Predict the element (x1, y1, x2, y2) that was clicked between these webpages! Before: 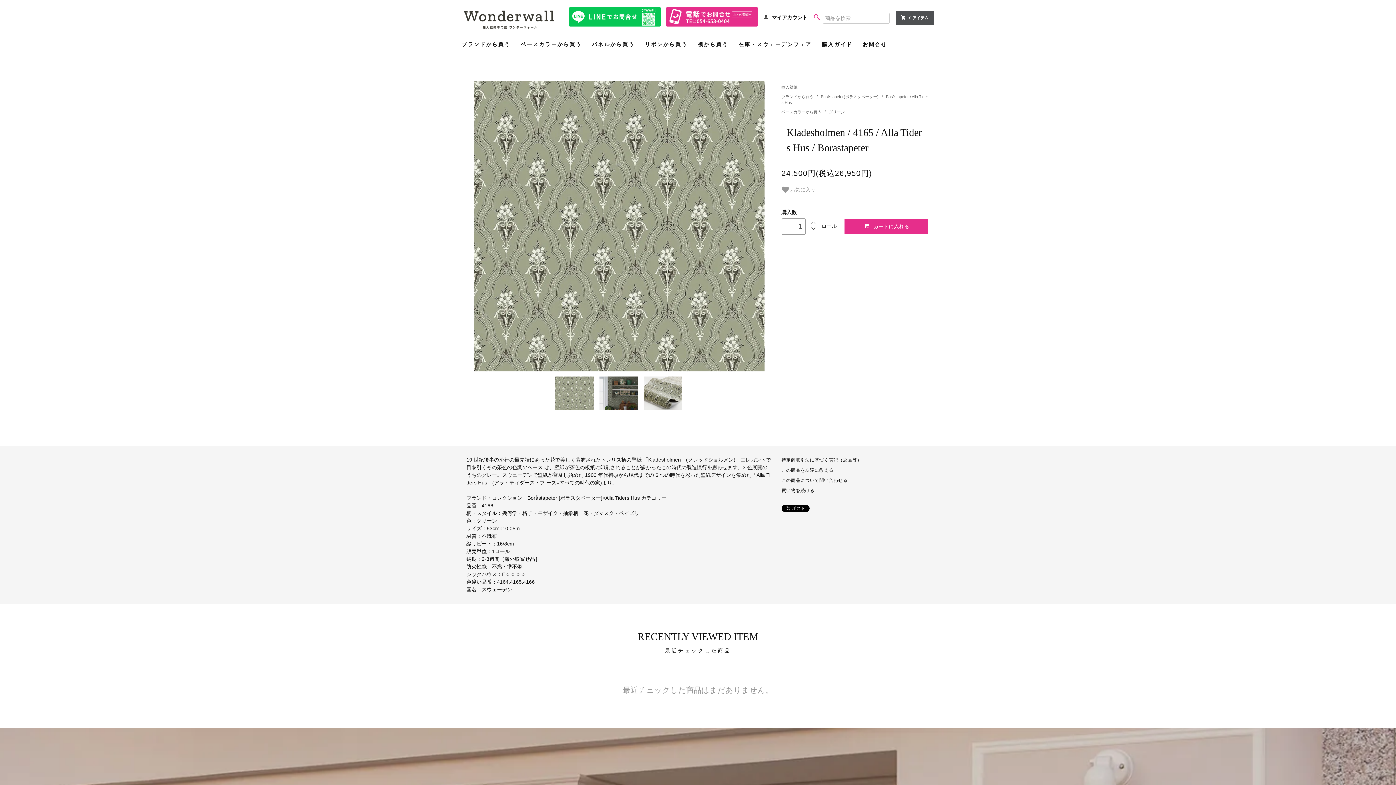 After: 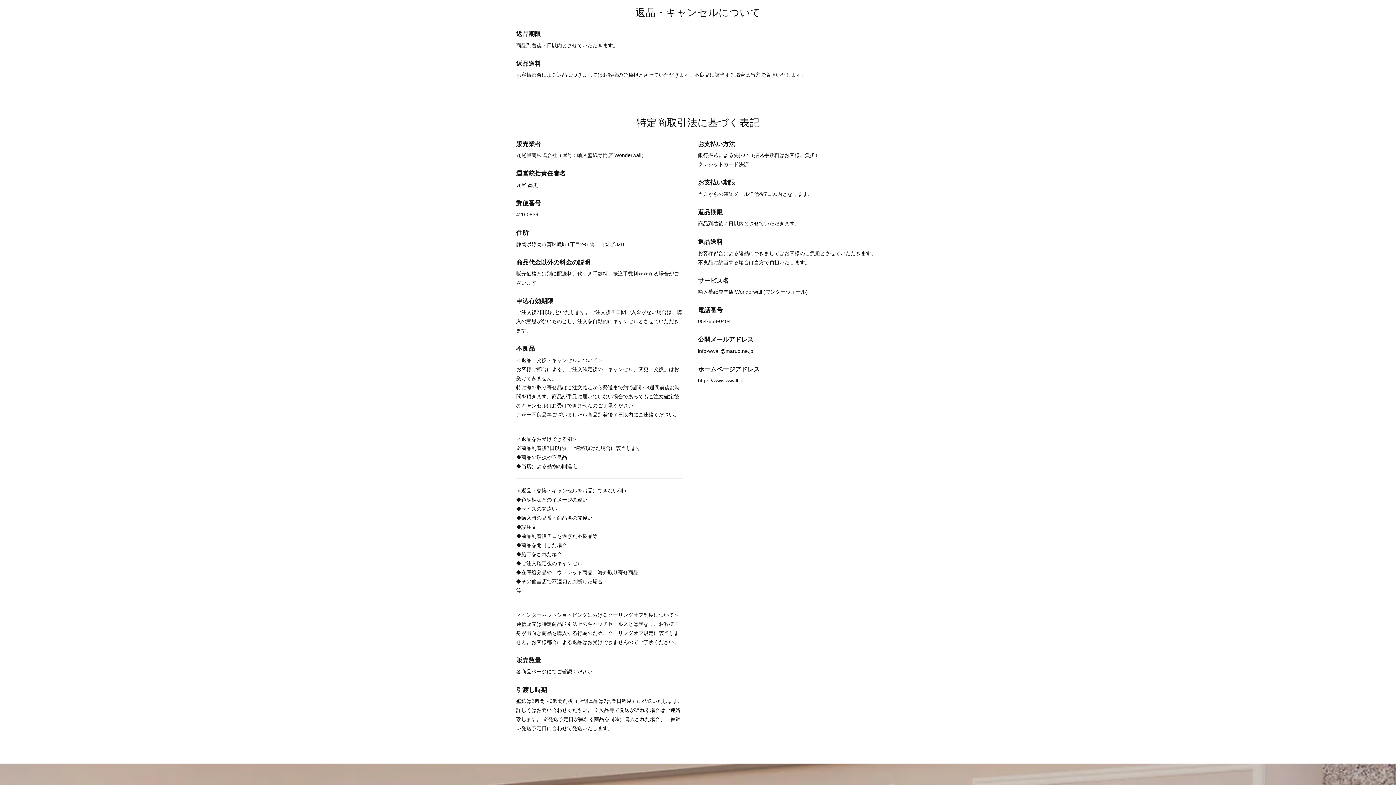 Action: label: 特定商取引法に基づく表記（返品等） bbox: (781, 457, 862, 462)